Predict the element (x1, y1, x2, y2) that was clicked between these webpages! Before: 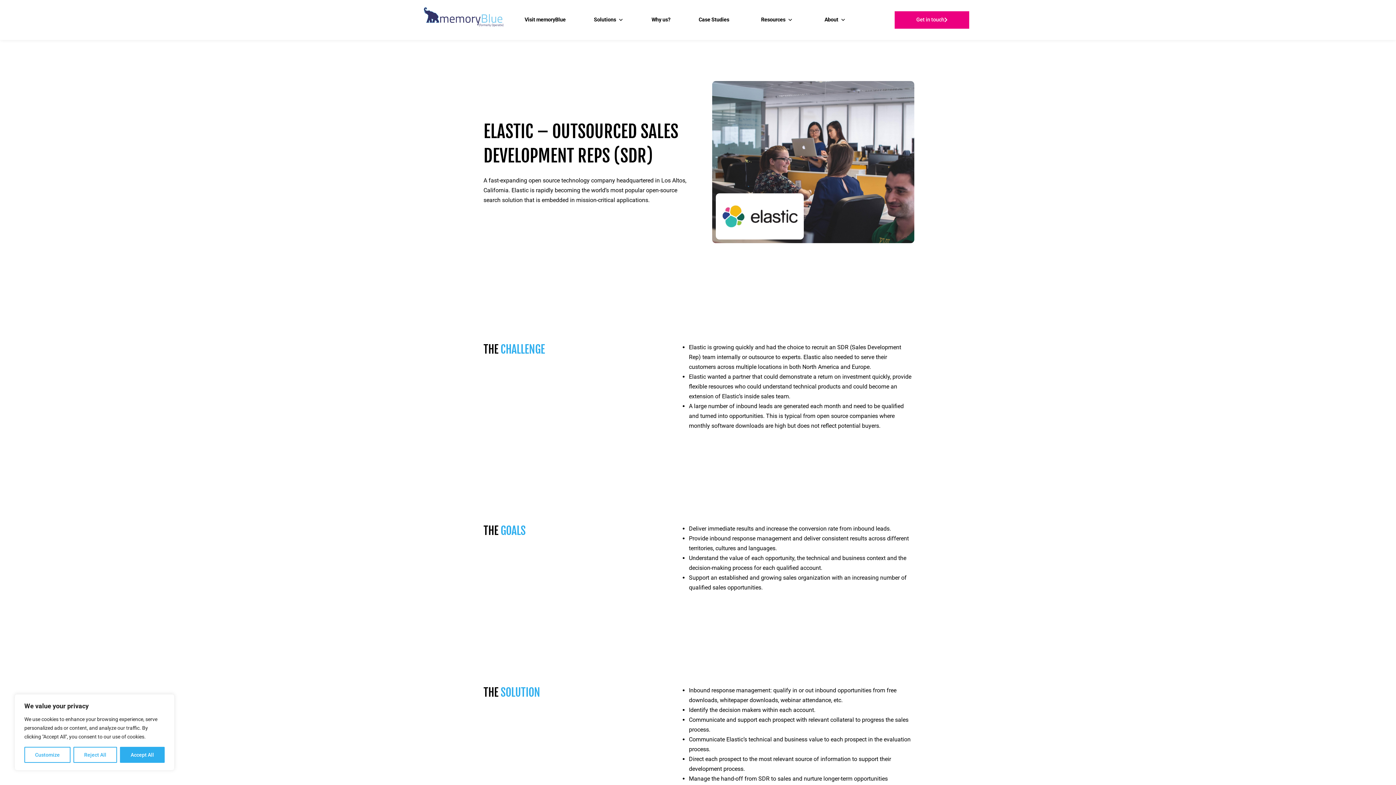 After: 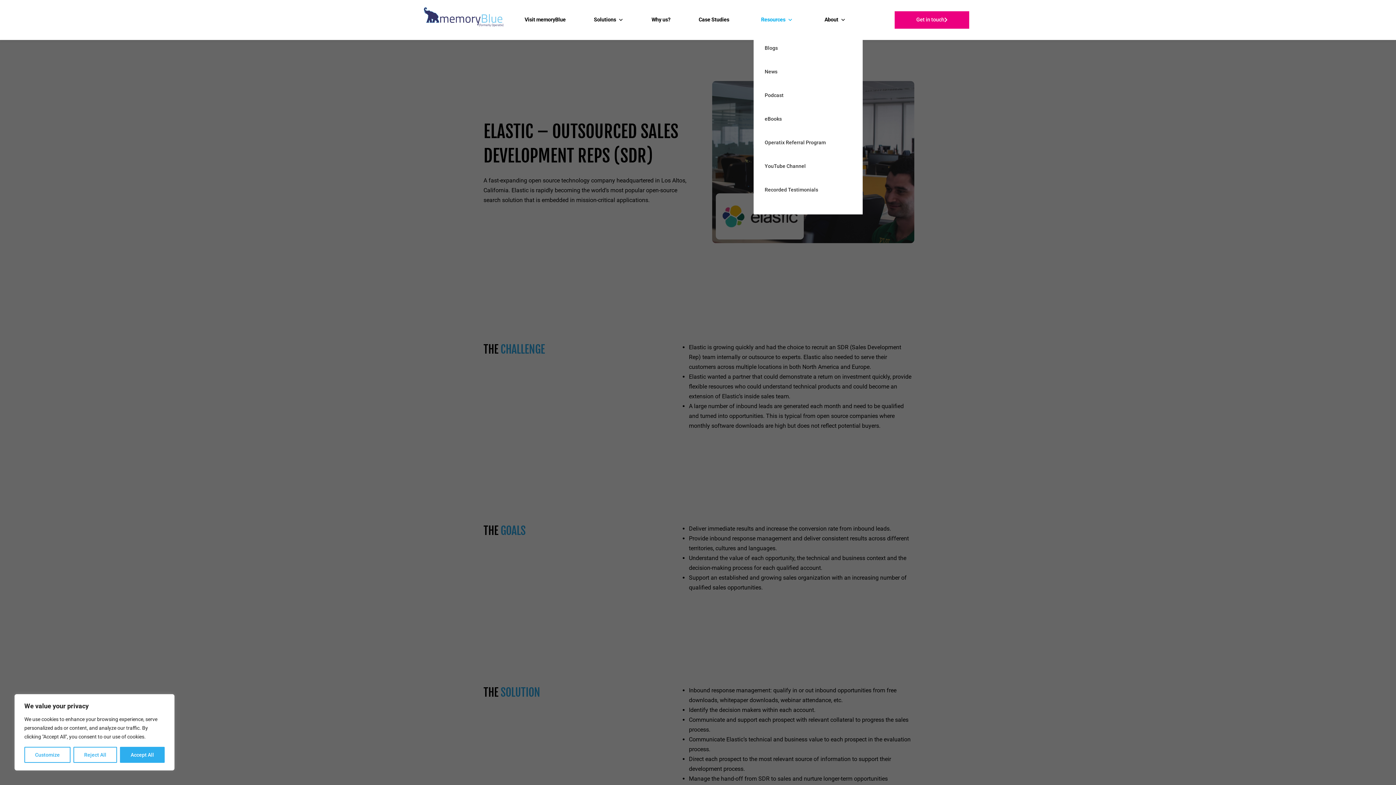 Action: label: Resources bbox: (753, 5, 800, 34)